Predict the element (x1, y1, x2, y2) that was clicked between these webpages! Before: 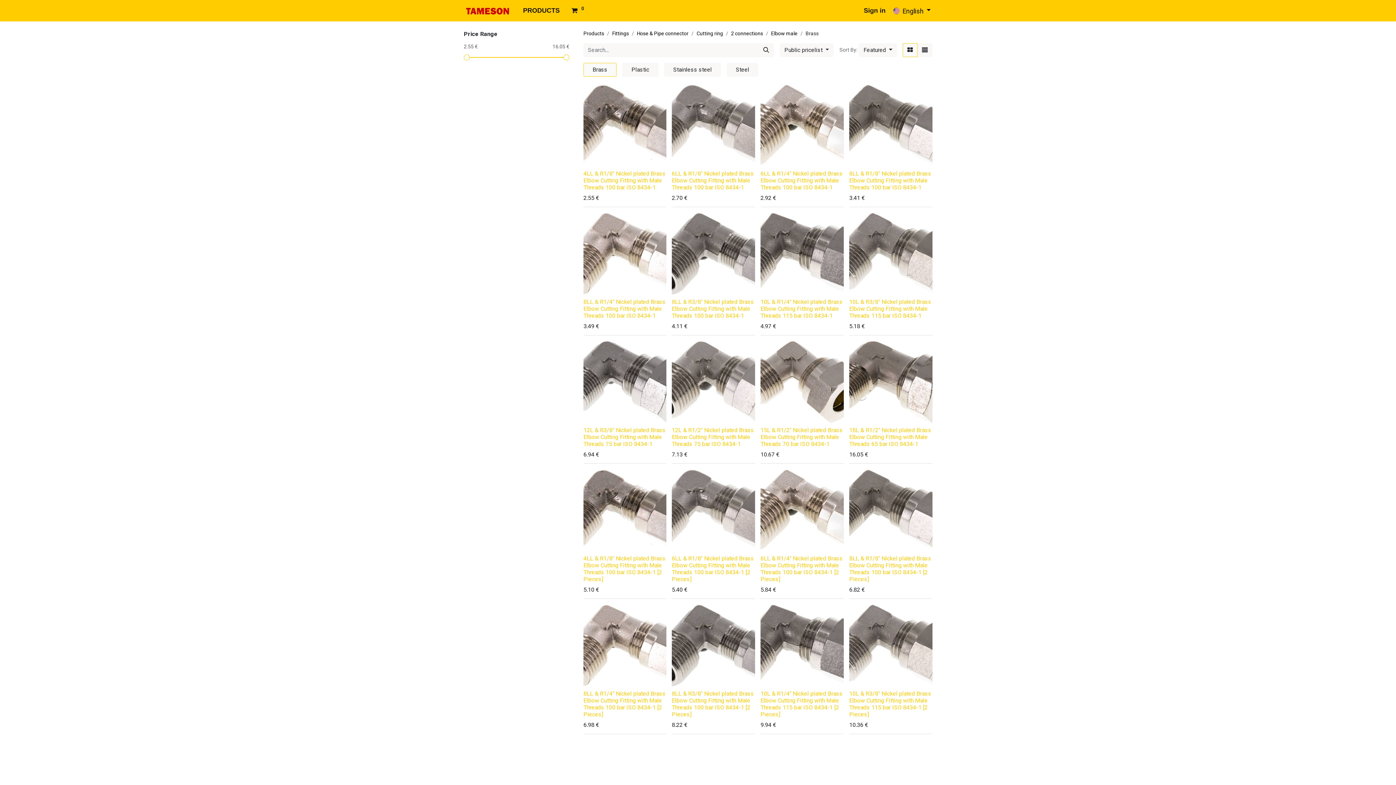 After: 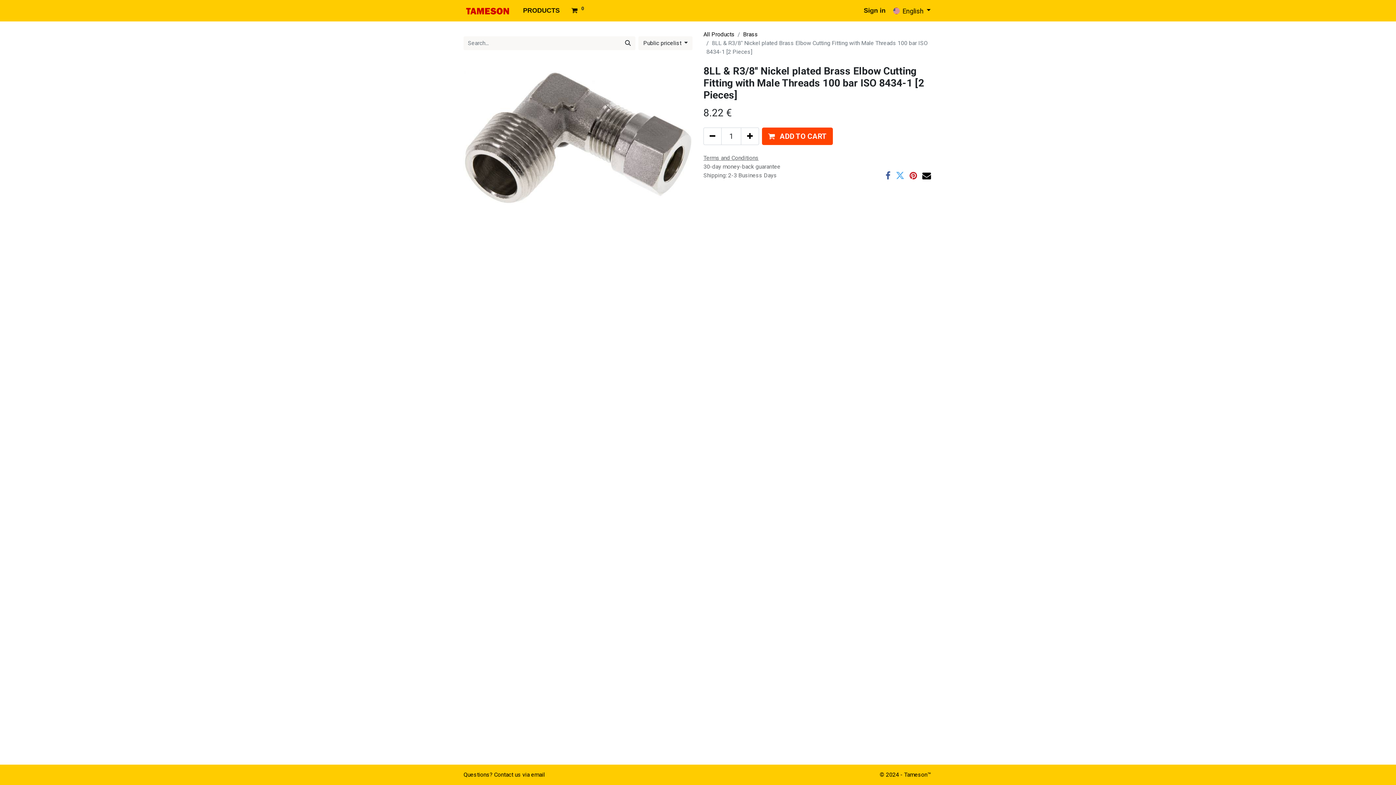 Action: bbox: (672, 690, 754, 718) label: 8LL & R3/8'' Nickel plated Brass Elbow Cutting Fitting with Male Threads 100 bar ISO 8434-1 [2 Pieces]